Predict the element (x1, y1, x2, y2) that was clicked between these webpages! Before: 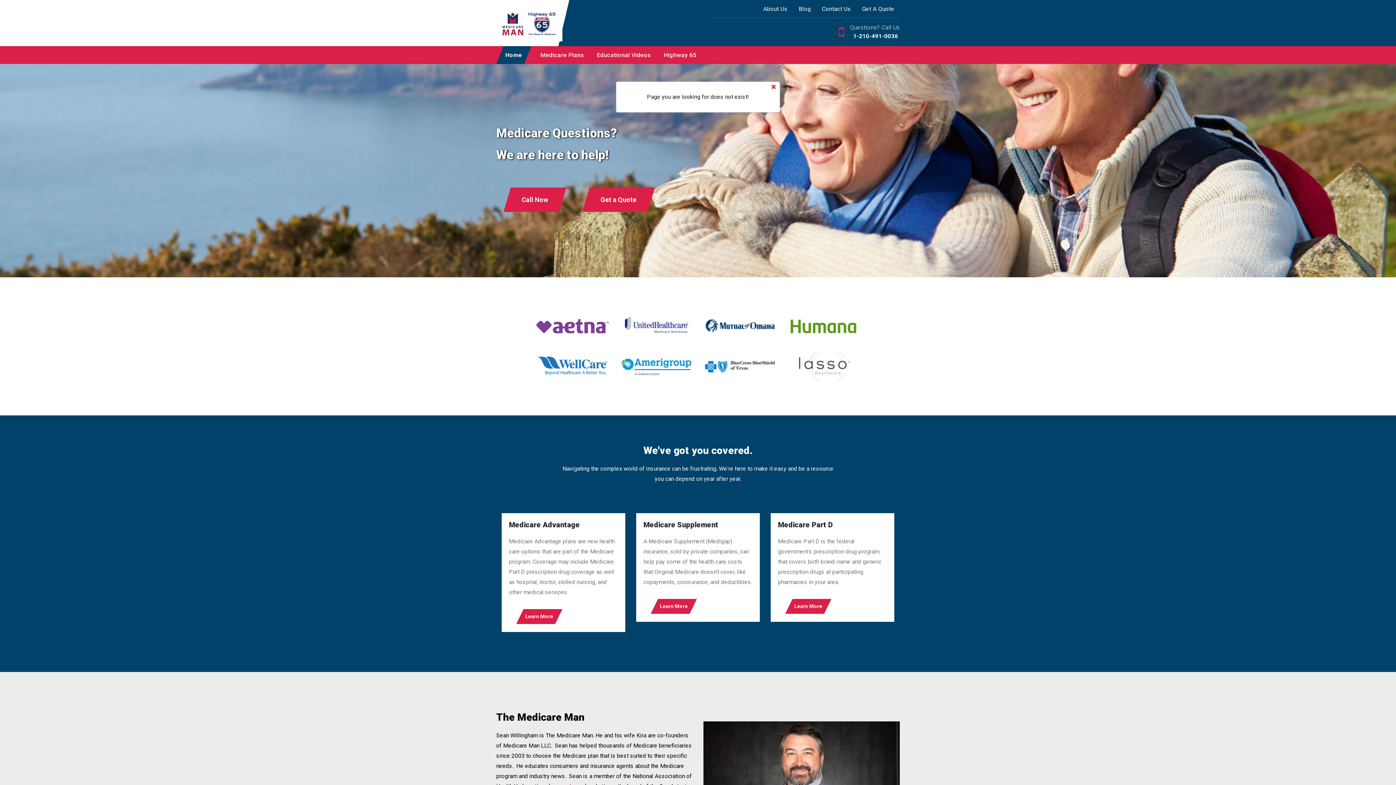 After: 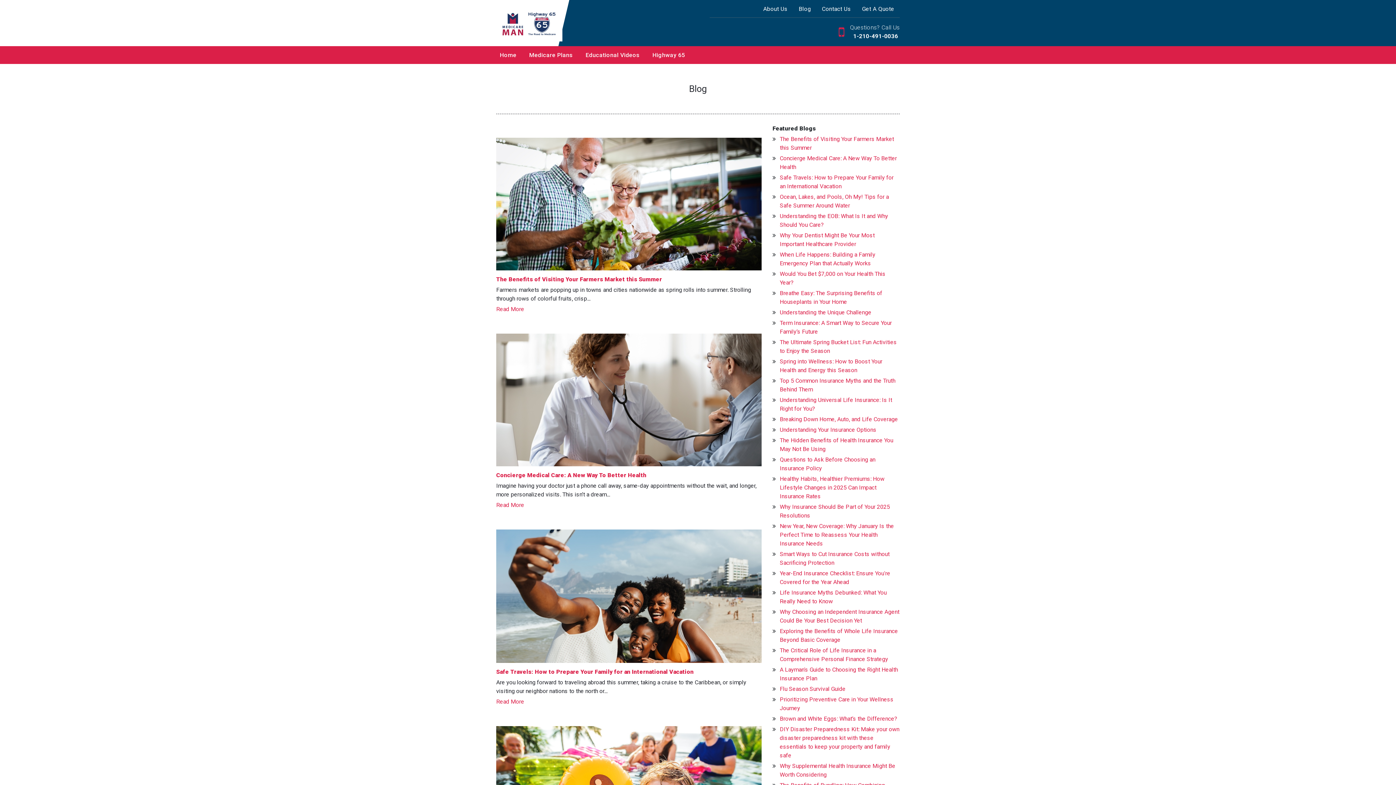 Action: label: Blog bbox: (793, 0, 816, 17)